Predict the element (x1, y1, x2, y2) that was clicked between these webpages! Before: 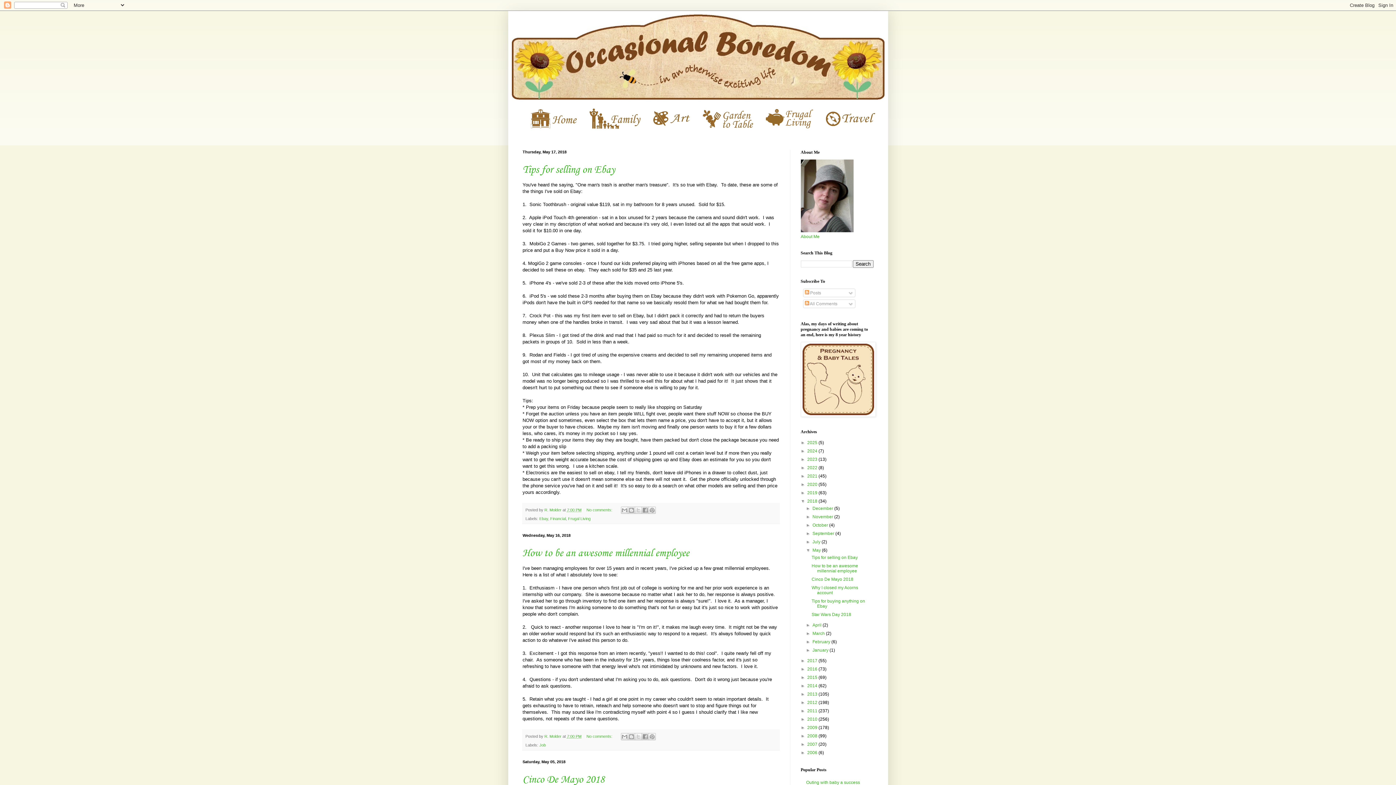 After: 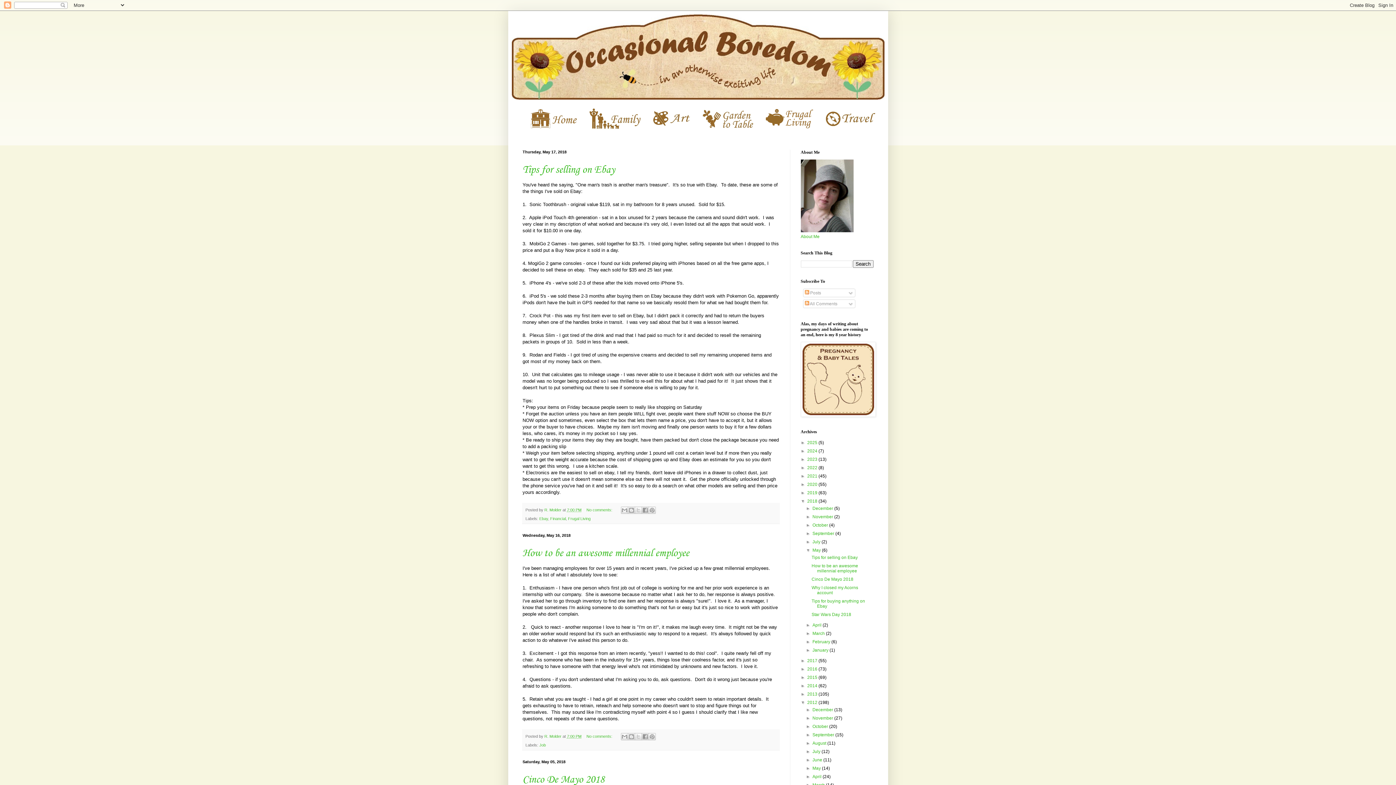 Action: bbox: (800, 700, 807, 705) label: ►  